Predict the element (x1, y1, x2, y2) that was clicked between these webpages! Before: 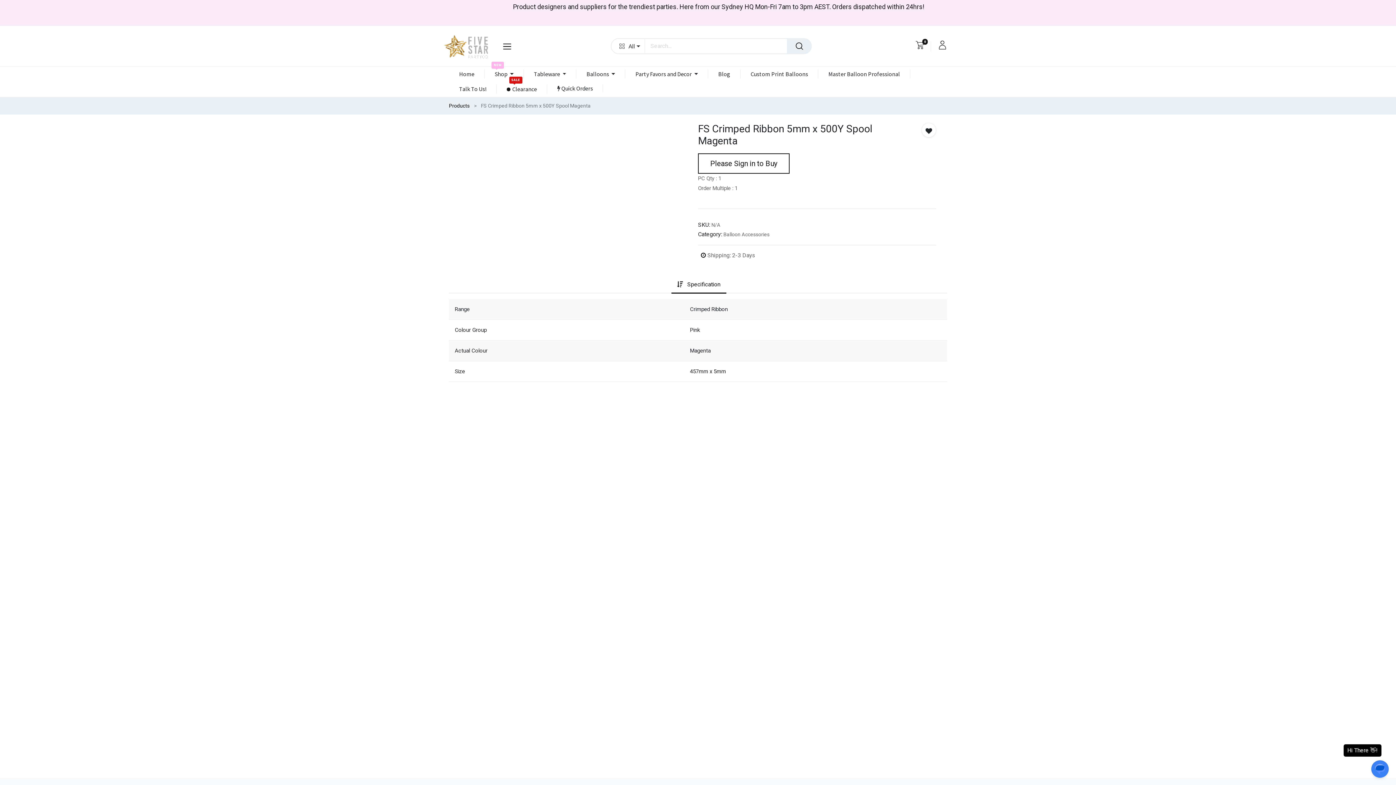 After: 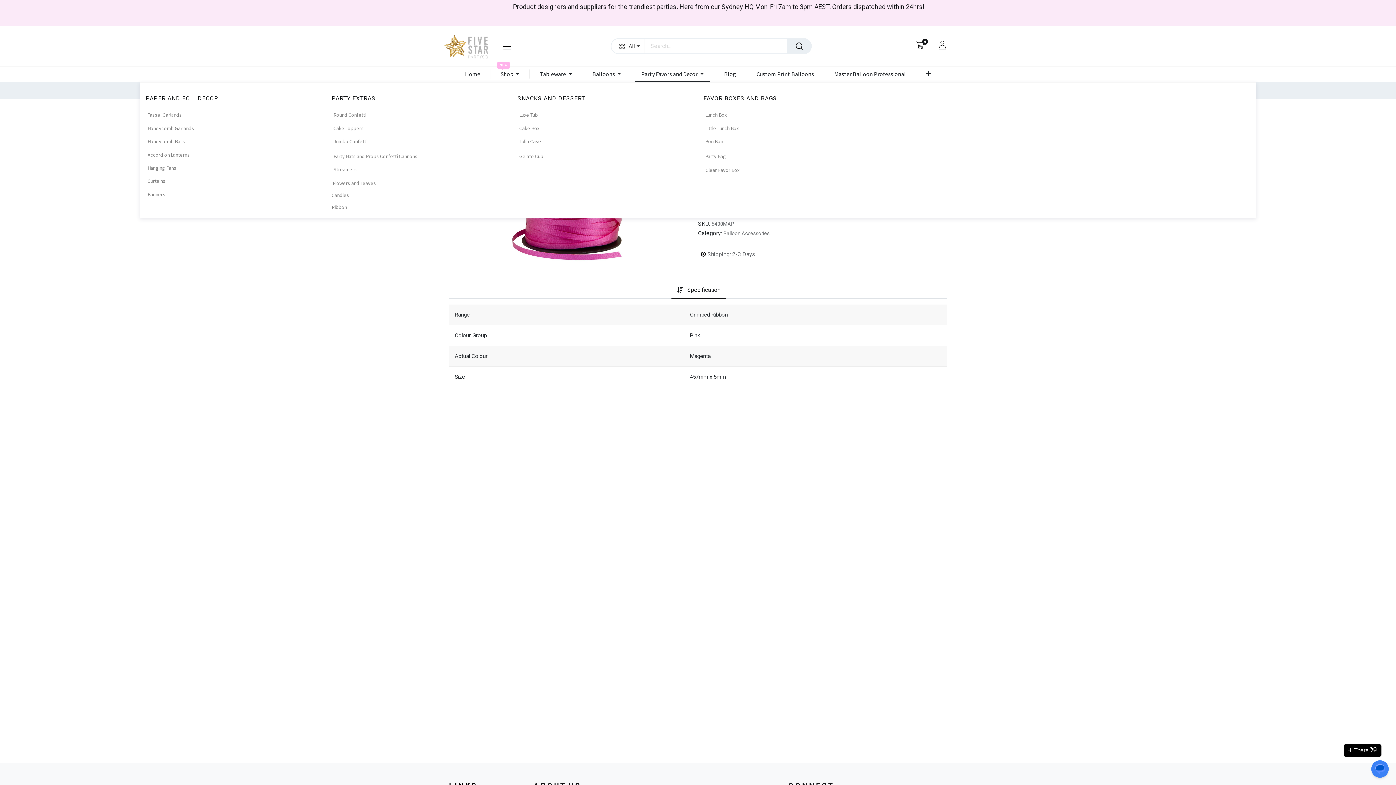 Action: label: Party Favors and Decor  bbox: (629, 66, 704, 81)